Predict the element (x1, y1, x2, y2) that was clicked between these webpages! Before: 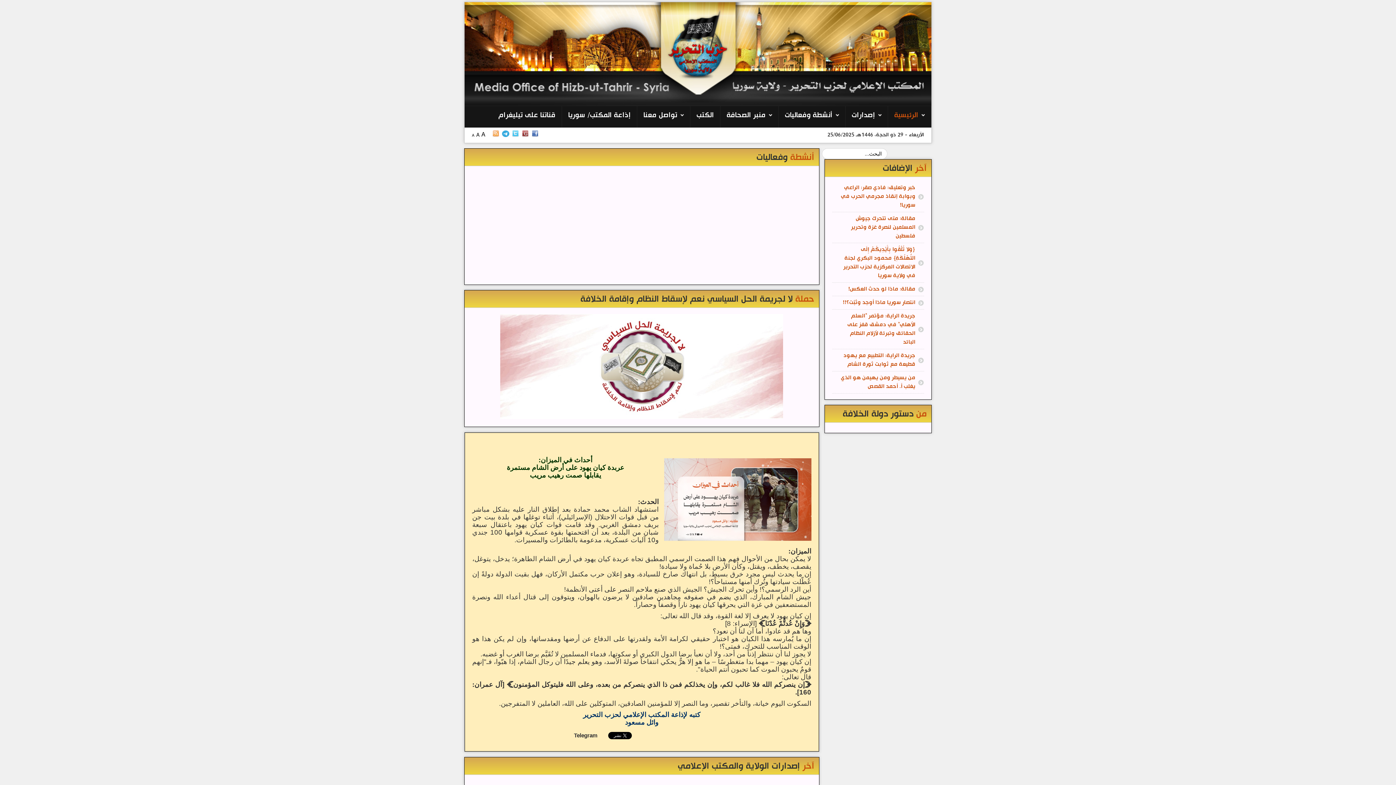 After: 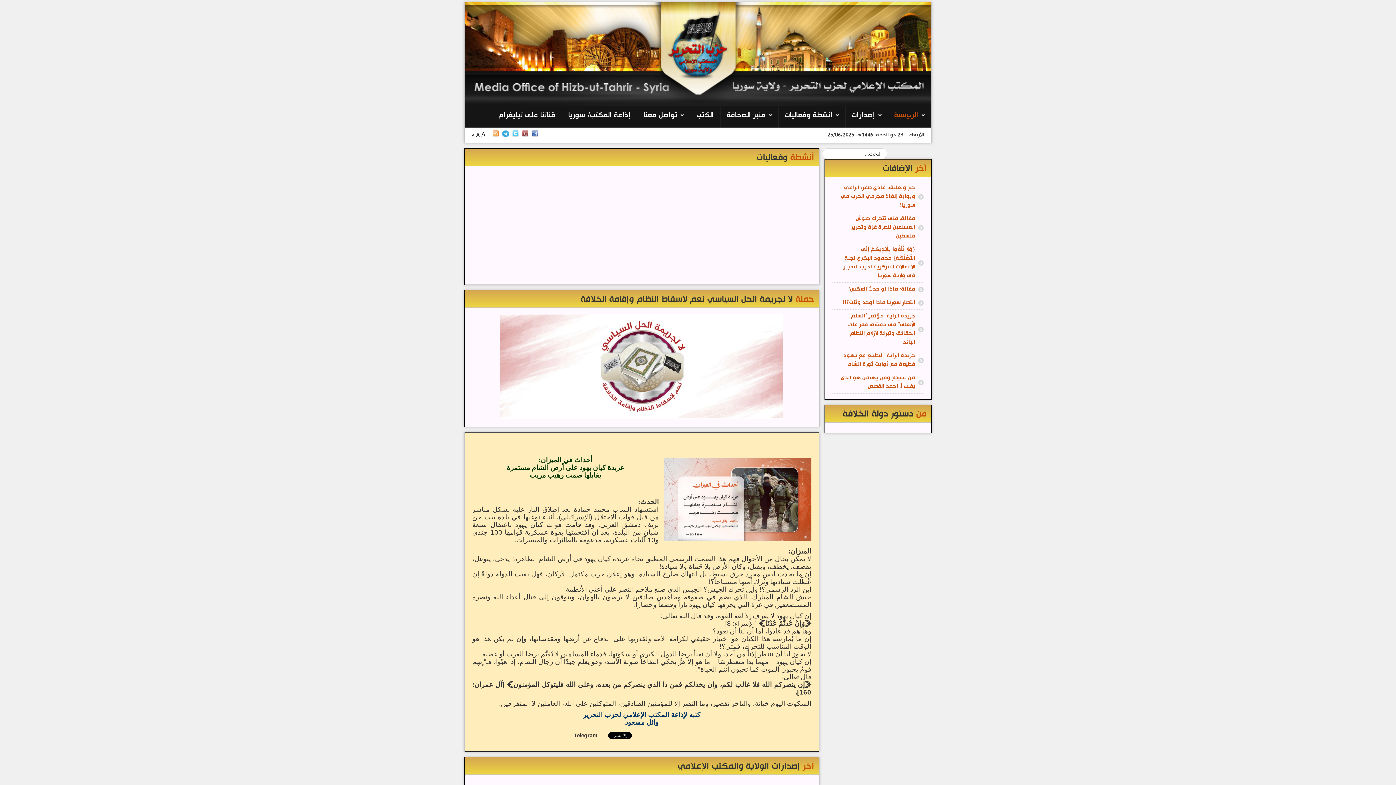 Action: bbox: (894, 111, 925, 119) label: الرئيسية